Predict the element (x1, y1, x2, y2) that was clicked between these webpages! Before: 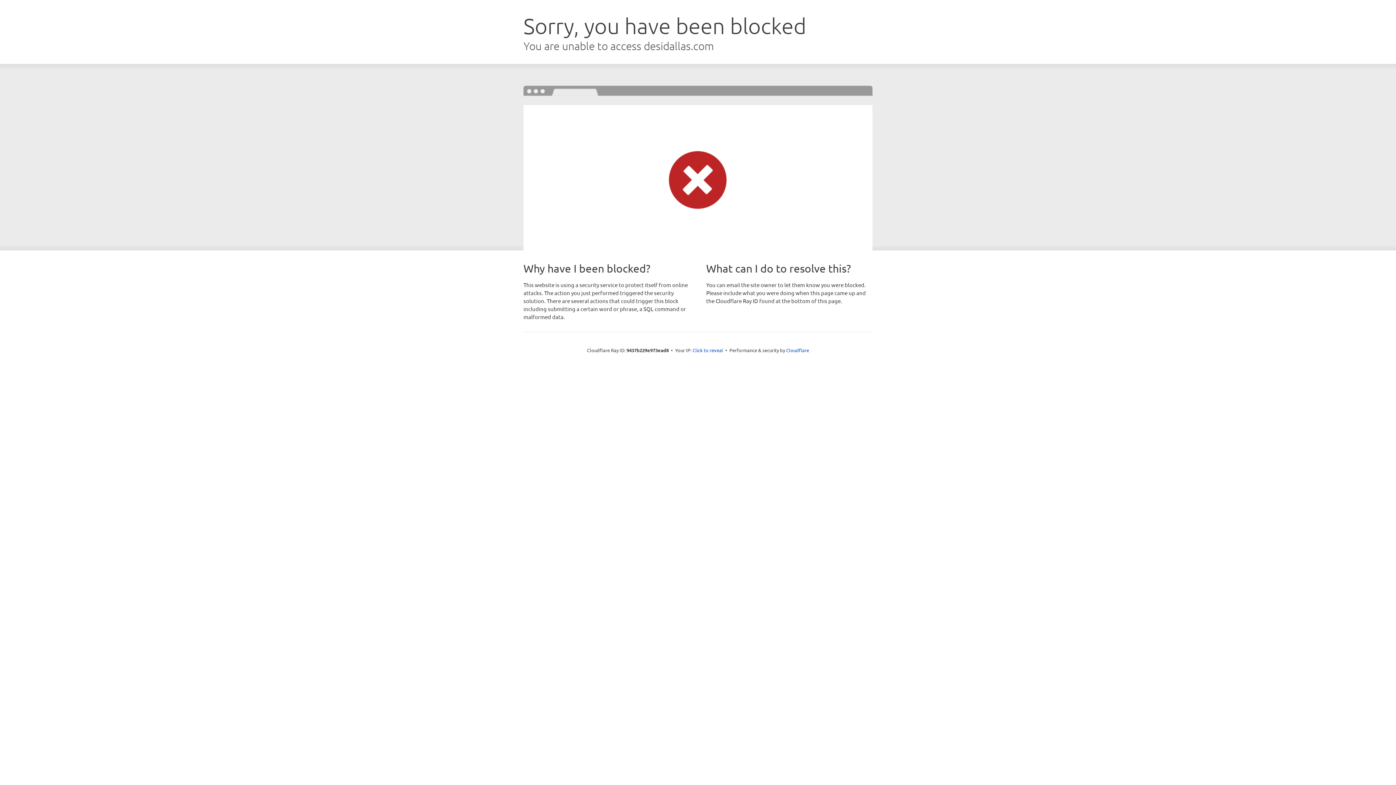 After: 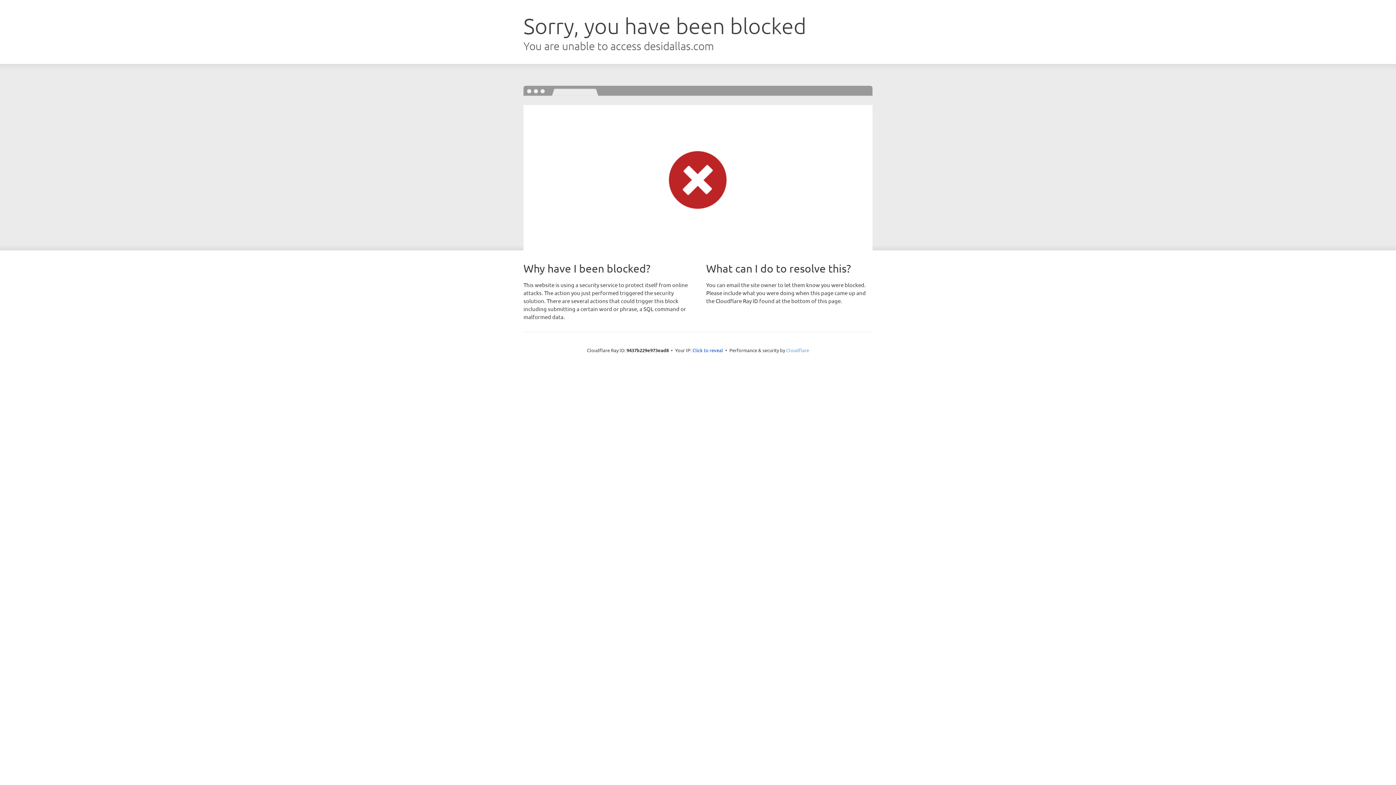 Action: label: Cloudflare bbox: (786, 347, 809, 353)